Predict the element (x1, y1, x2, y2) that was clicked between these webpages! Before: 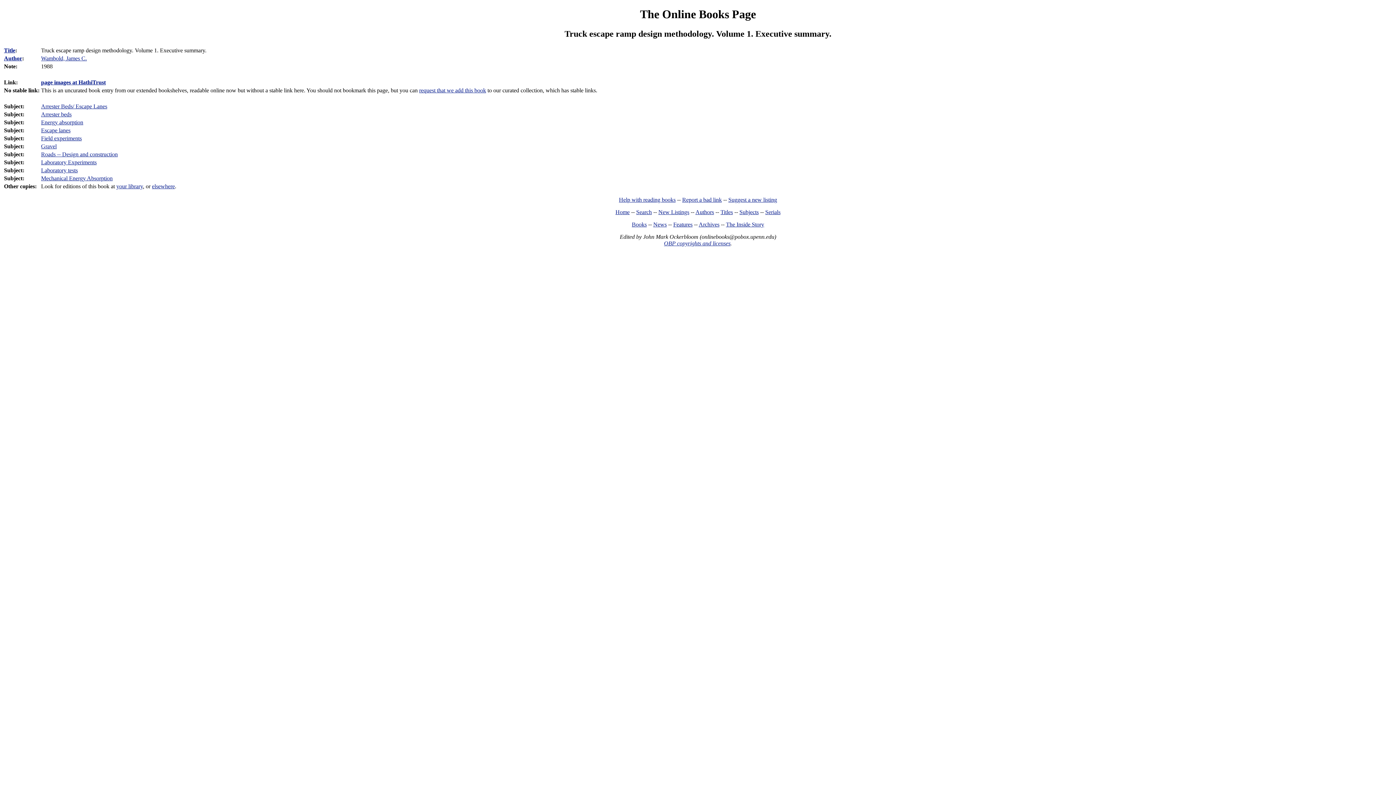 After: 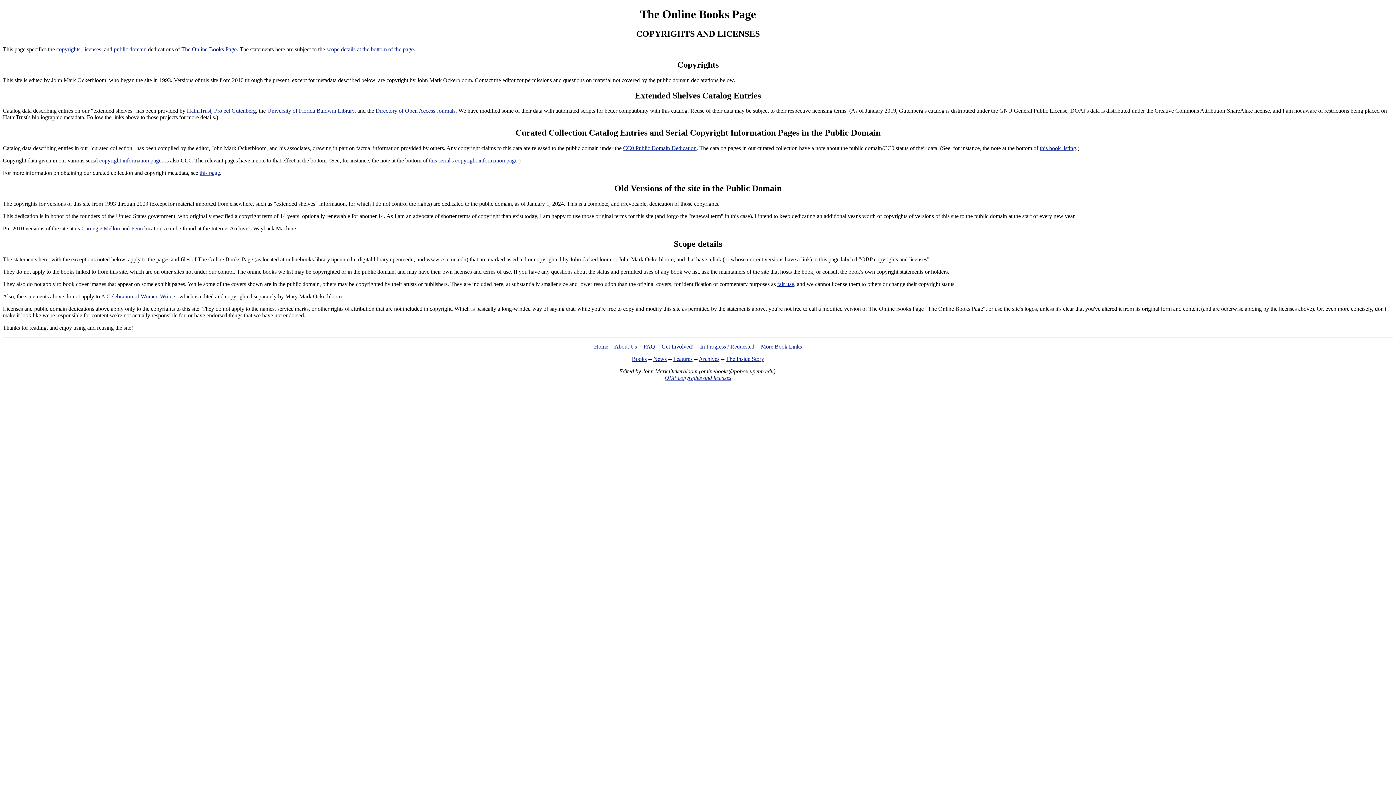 Action: label: OBP copyrights and licenses bbox: (664, 240, 730, 246)